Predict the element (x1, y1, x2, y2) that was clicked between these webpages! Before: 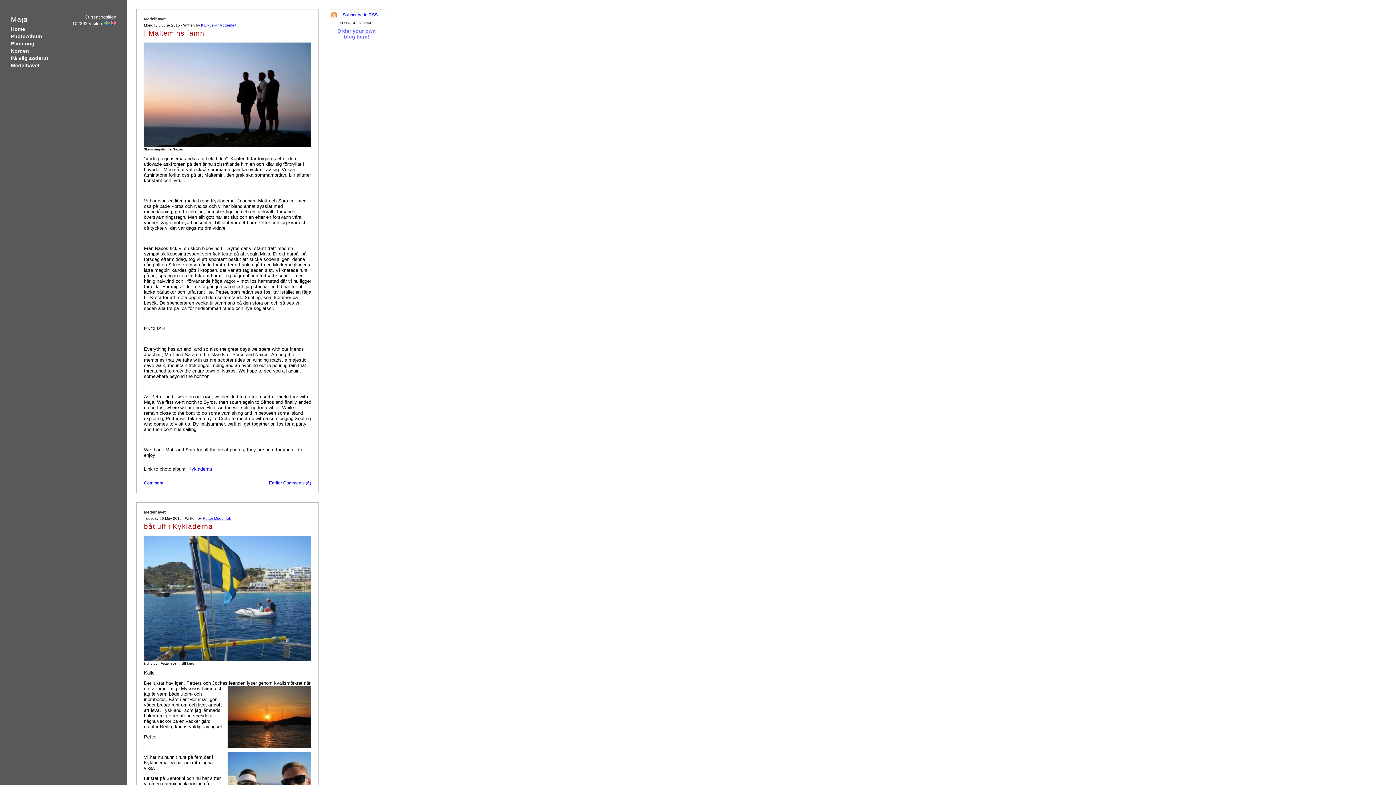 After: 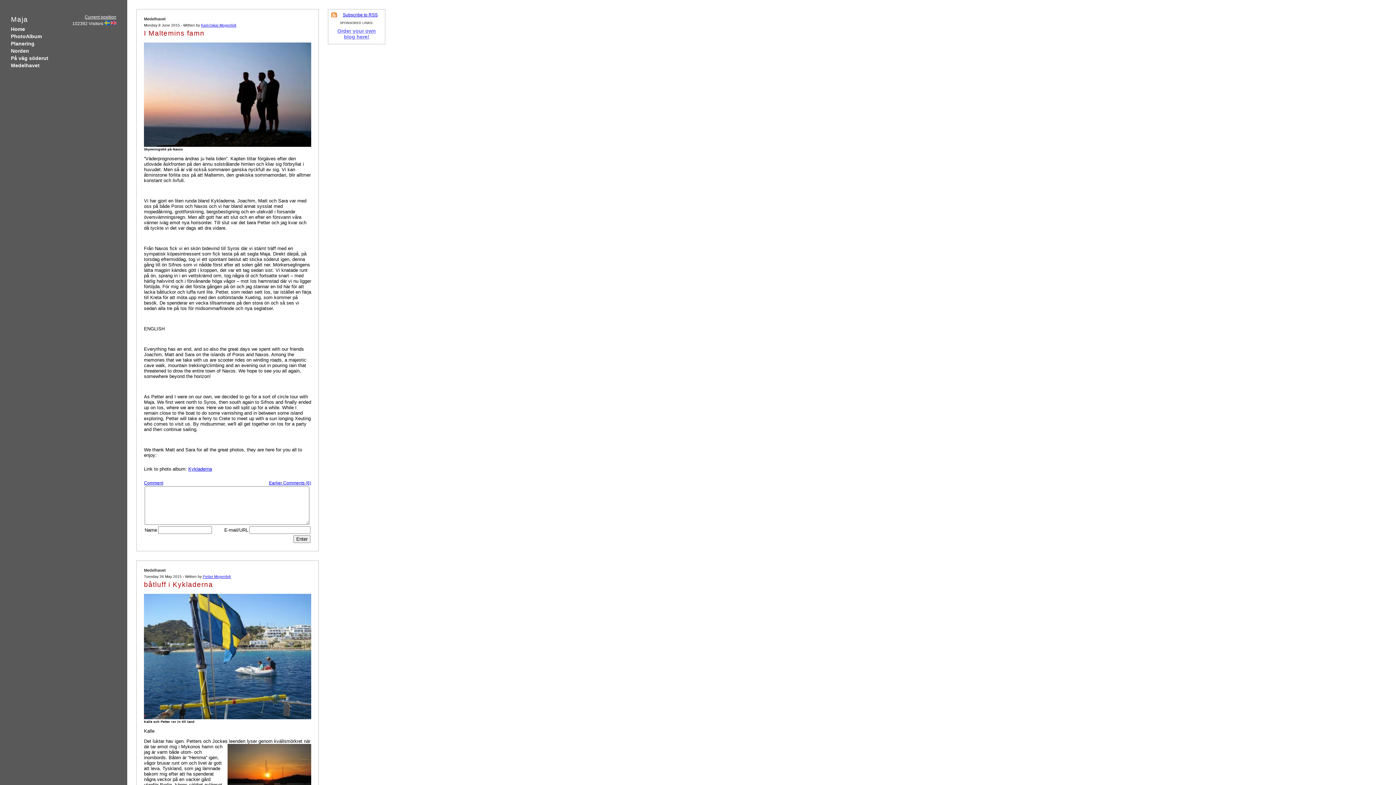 Action: label: Comment bbox: (144, 480, 163, 485)